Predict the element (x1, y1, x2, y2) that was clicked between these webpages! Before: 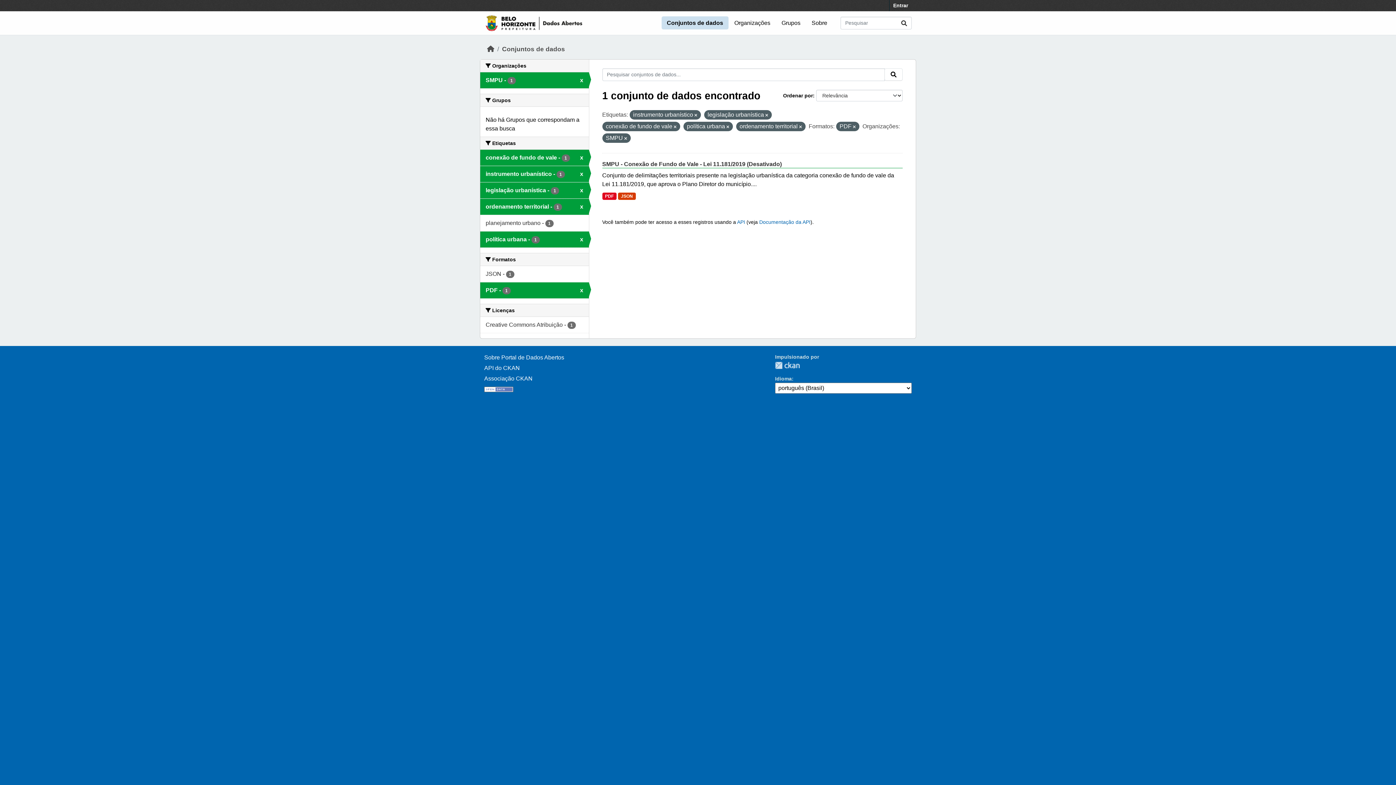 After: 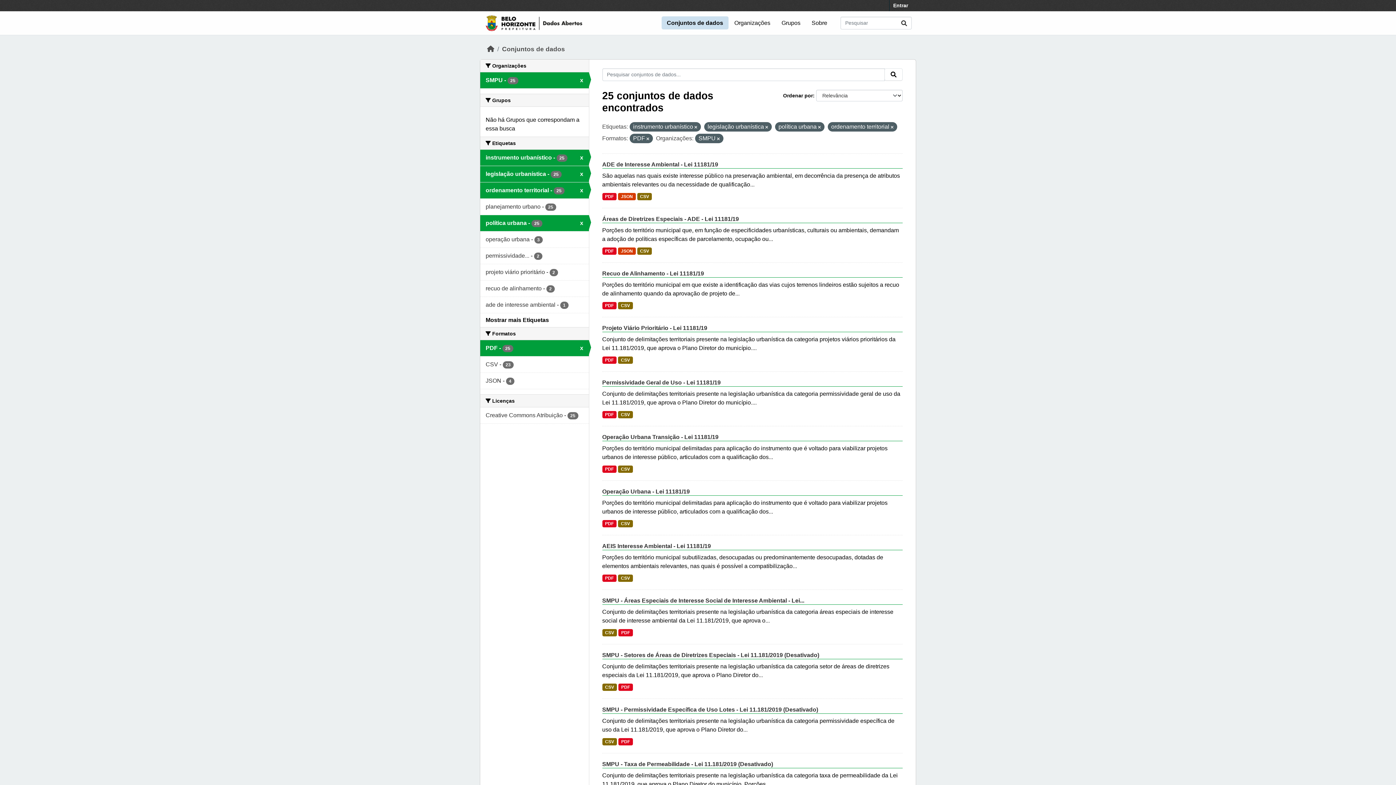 Action: bbox: (674, 124, 676, 129)